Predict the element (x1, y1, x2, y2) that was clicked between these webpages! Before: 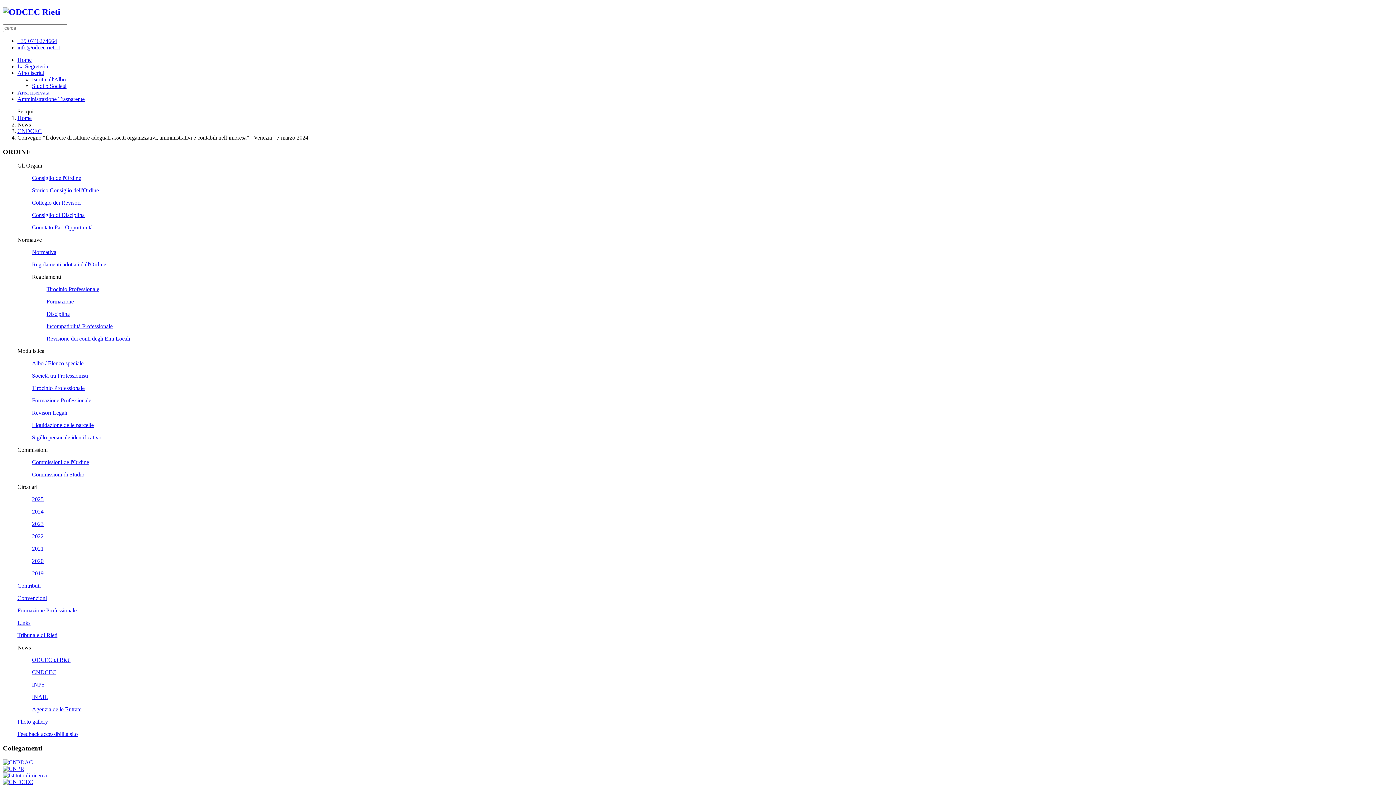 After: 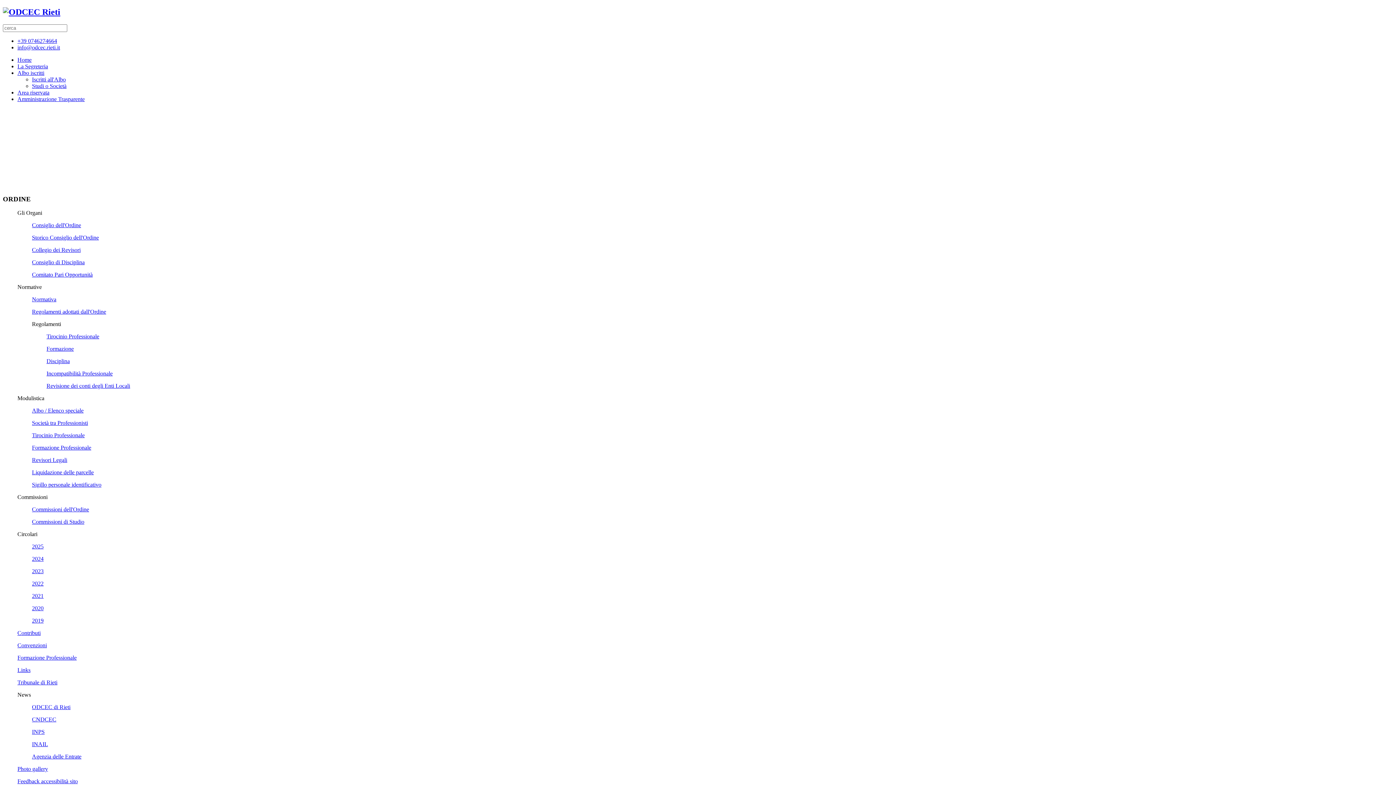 Action: bbox: (2, 7, 1393, 17)